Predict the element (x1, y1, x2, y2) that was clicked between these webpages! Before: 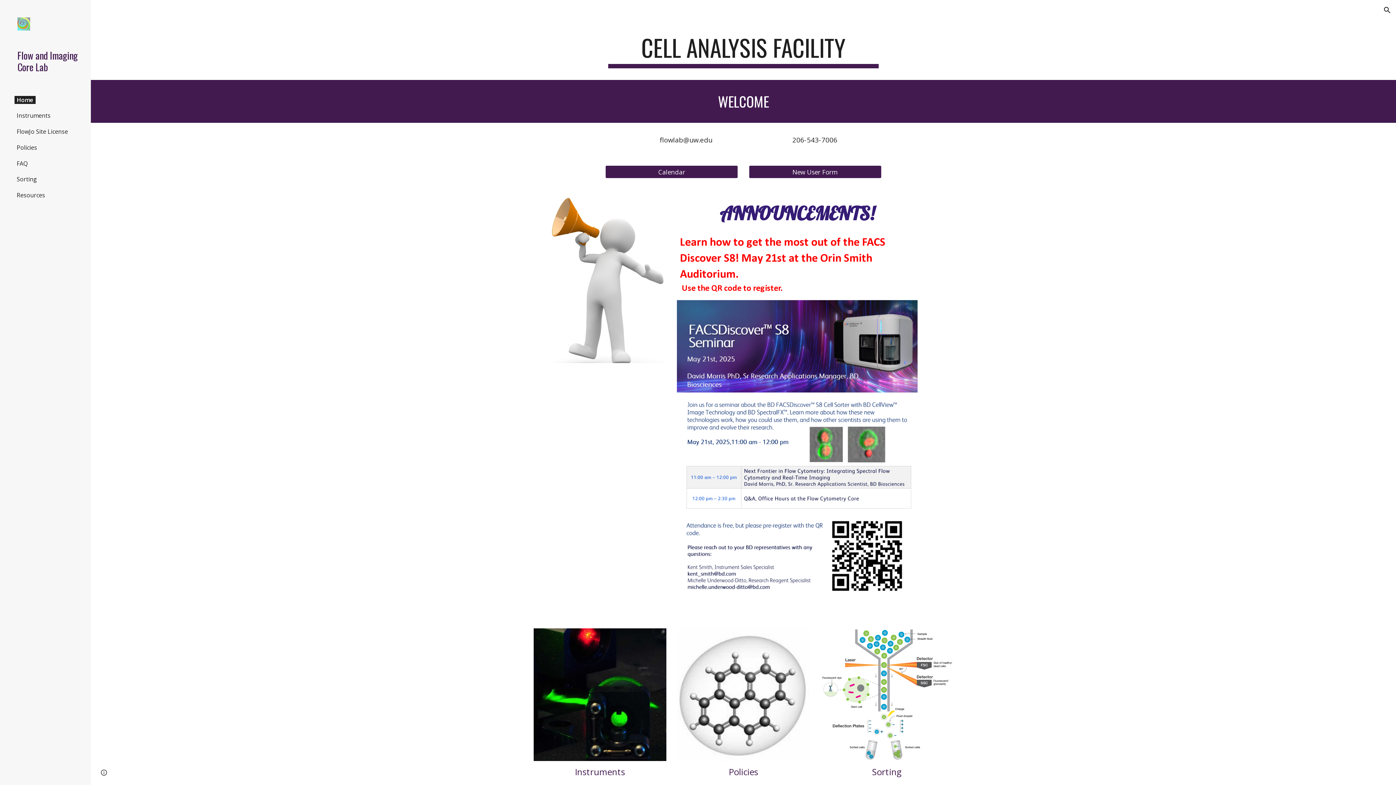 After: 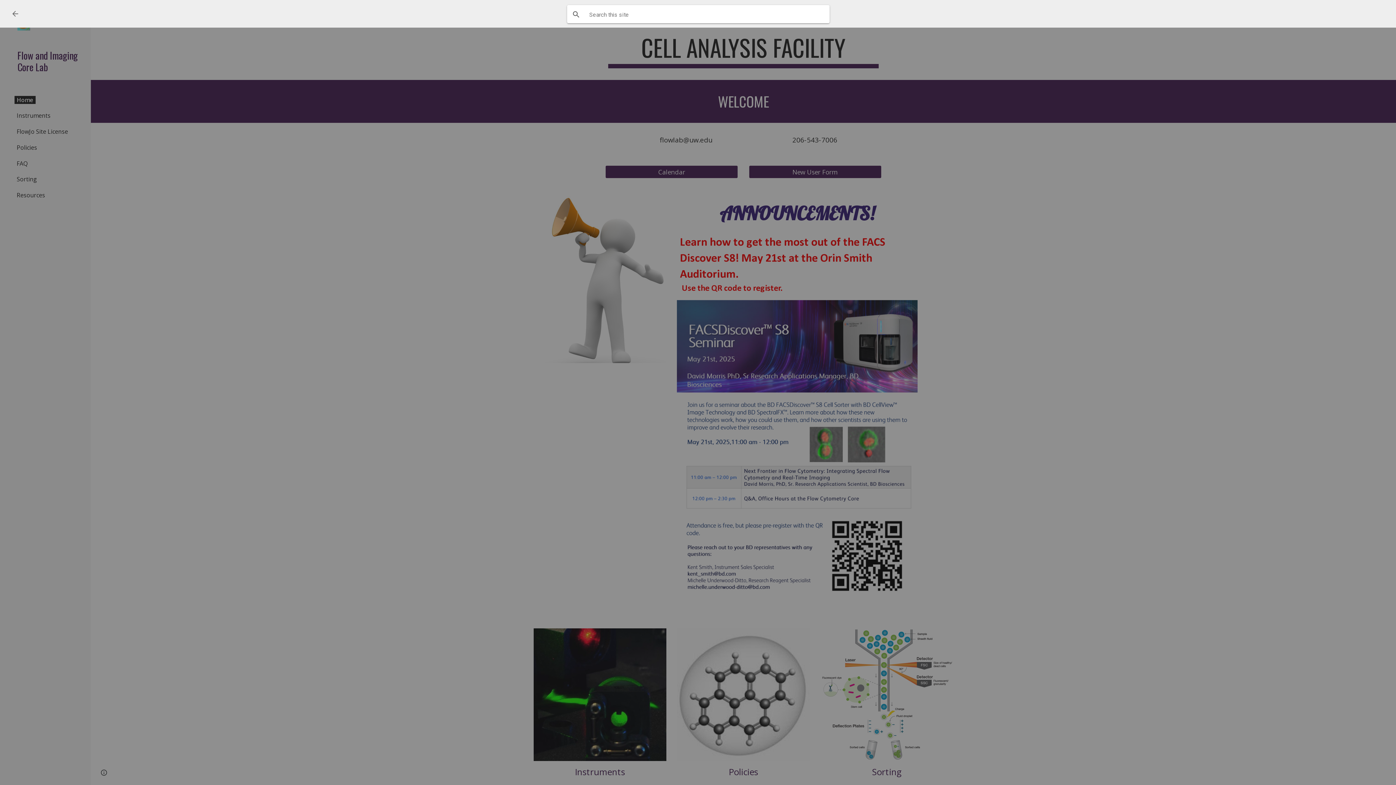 Action: label: Open search bar bbox: (1378, 1, 1396, 18)